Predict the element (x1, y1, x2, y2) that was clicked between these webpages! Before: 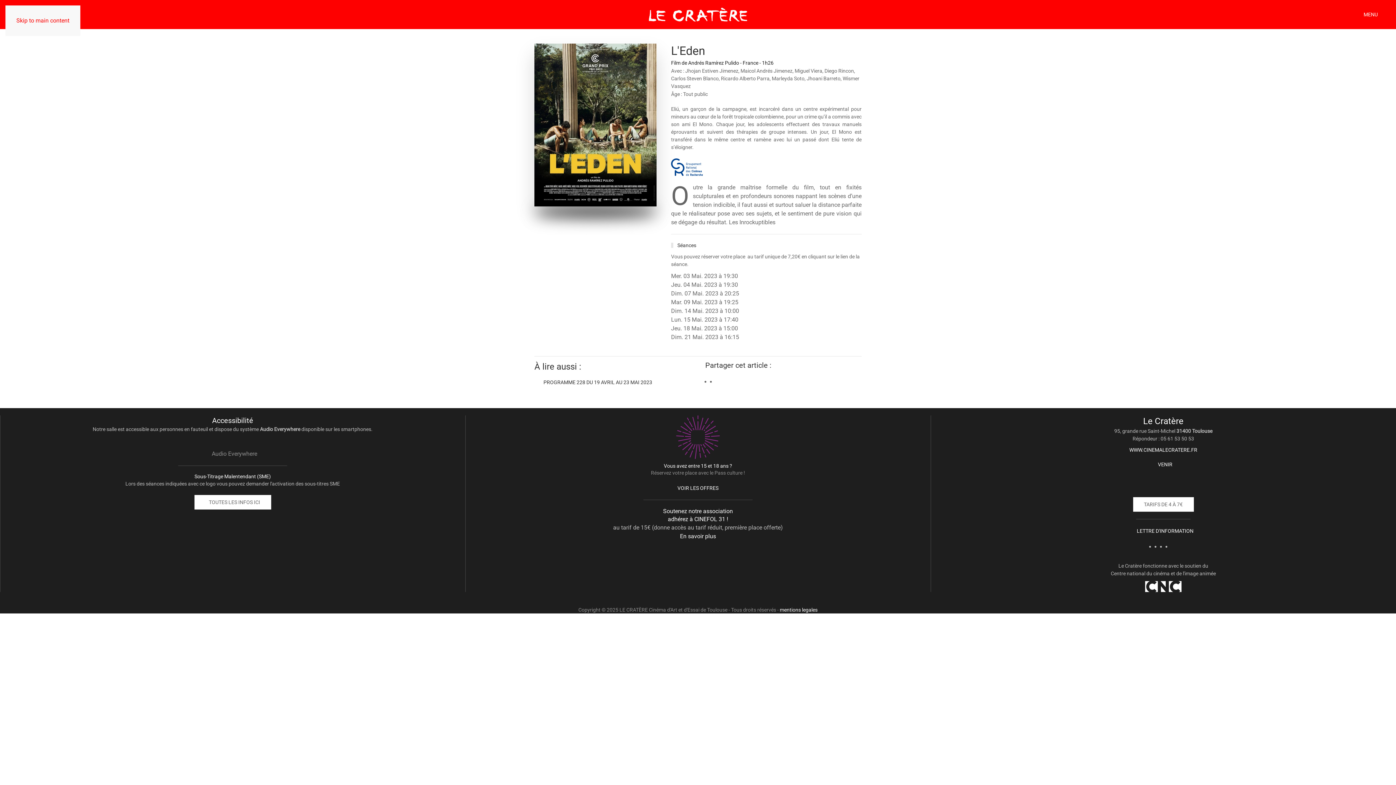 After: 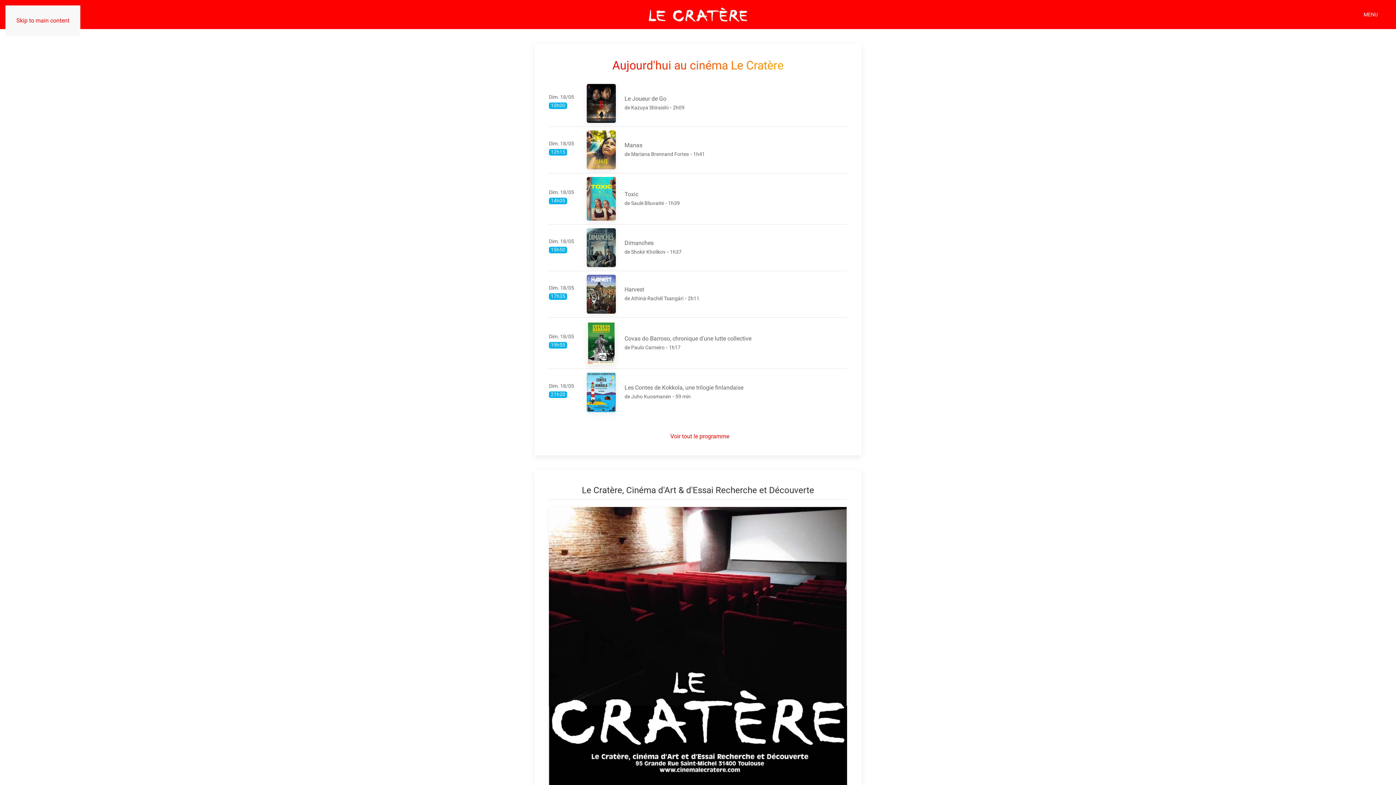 Action: bbox: (649, 0, 747, 29) label: Retour Accueil